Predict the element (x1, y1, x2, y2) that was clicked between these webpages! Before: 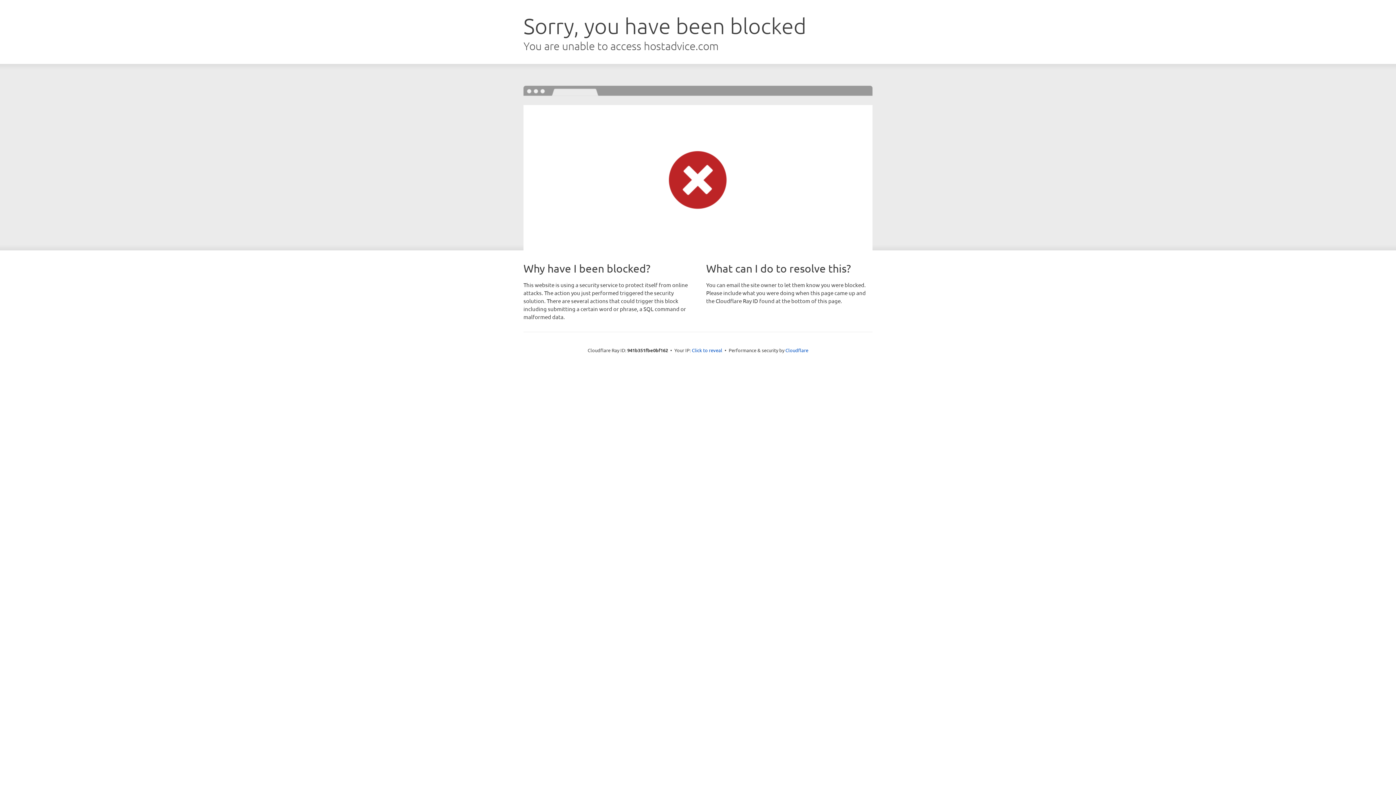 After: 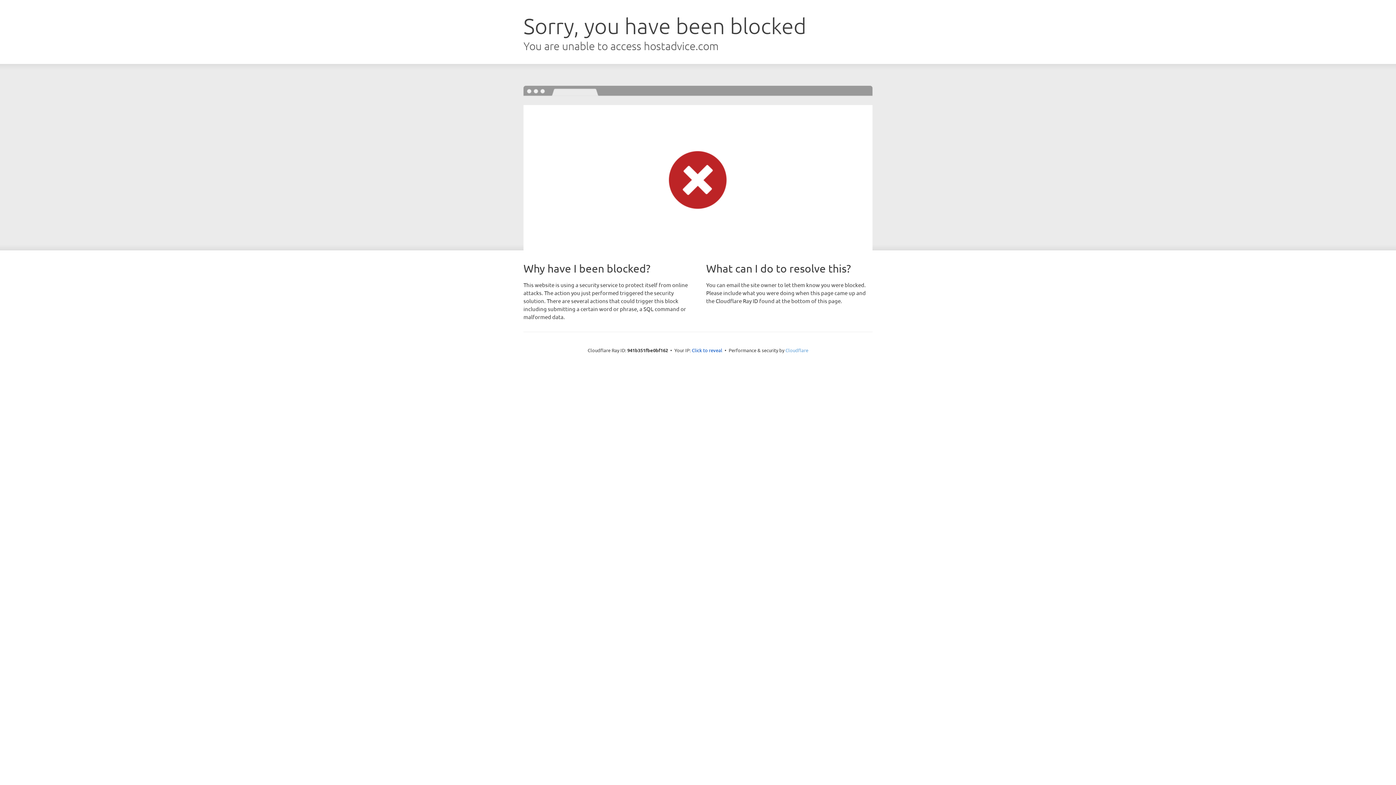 Action: bbox: (785, 347, 808, 353) label: Cloudflare